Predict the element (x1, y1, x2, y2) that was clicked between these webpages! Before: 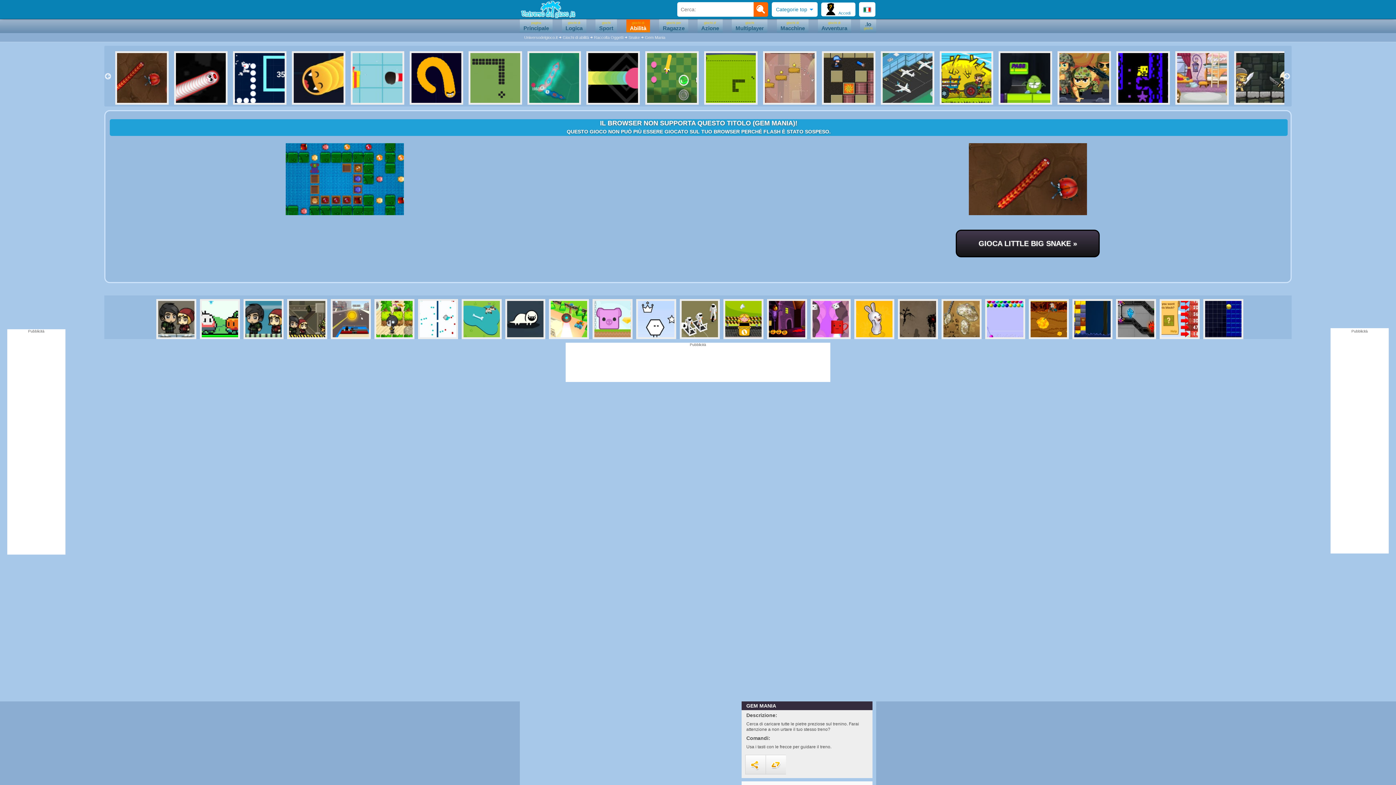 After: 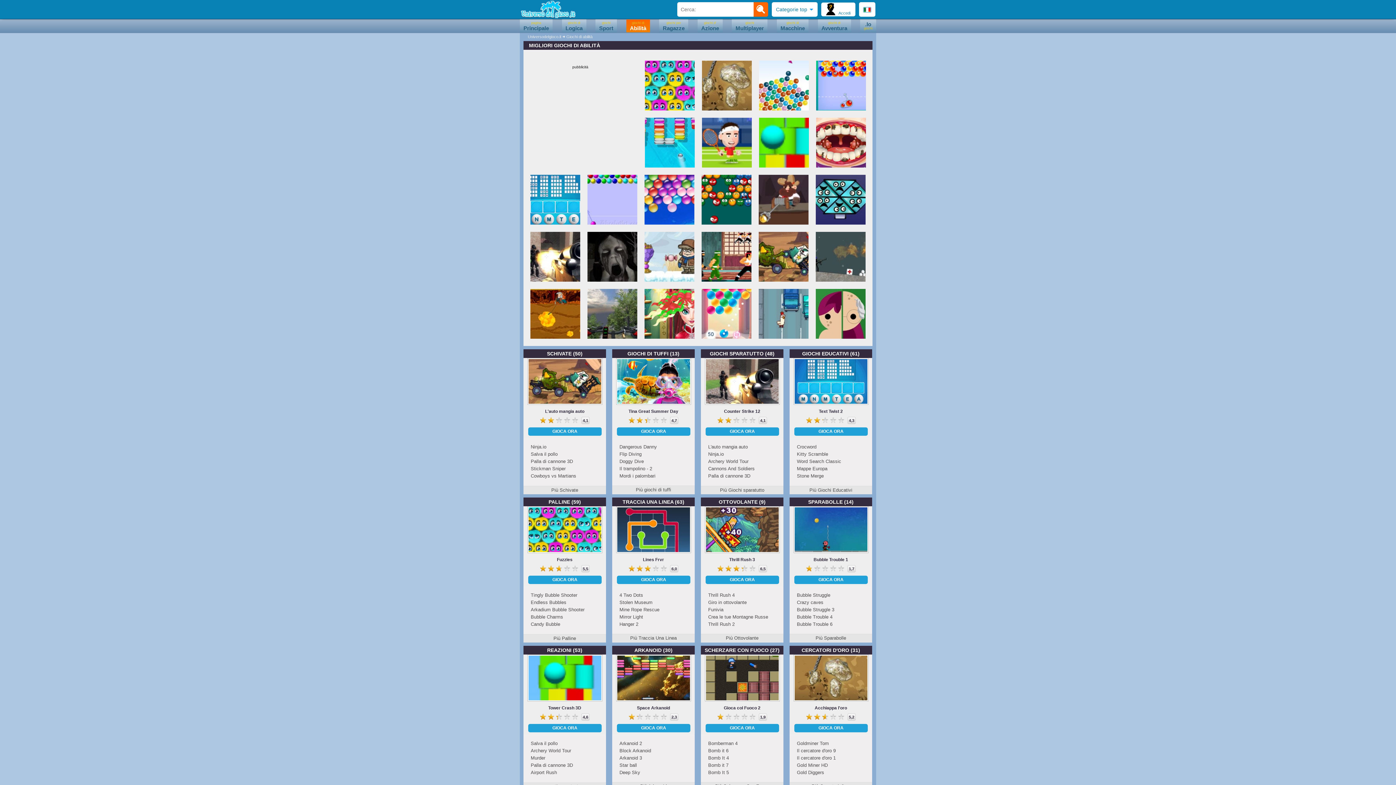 Action: bbox: (562, 35, 589, 39) label: Giochi di abilità